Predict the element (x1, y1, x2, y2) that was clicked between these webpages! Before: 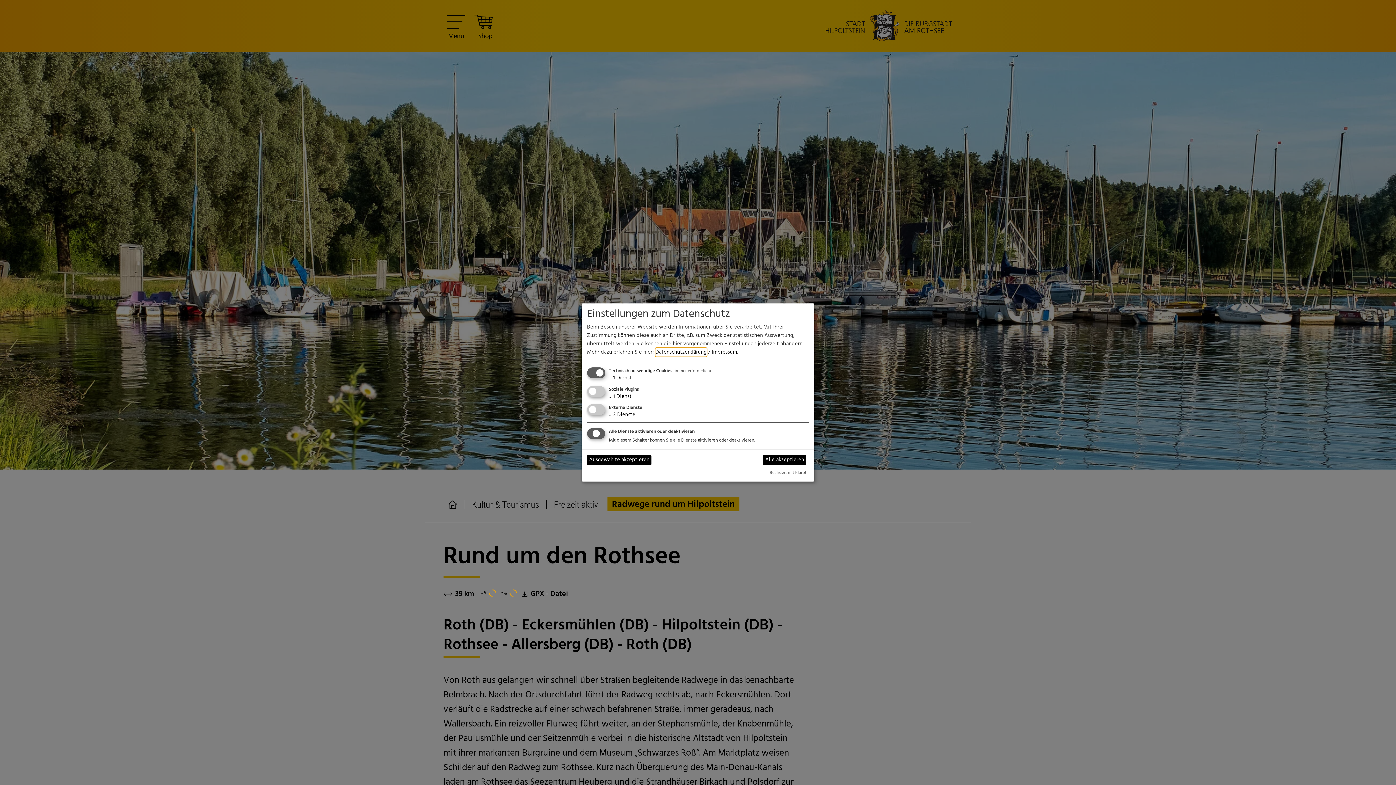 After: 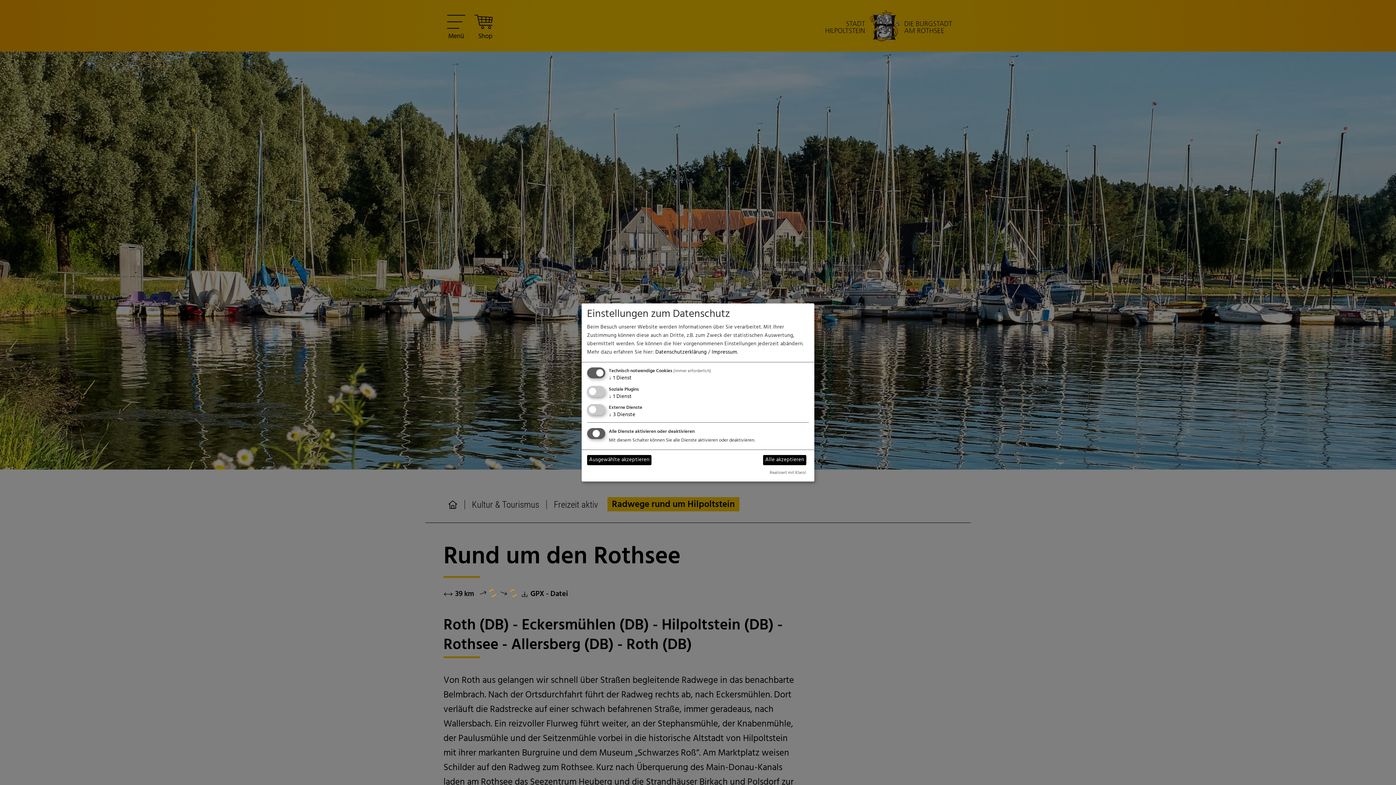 Action: label: Realisiert mit Klaro! bbox: (769, 469, 806, 476)